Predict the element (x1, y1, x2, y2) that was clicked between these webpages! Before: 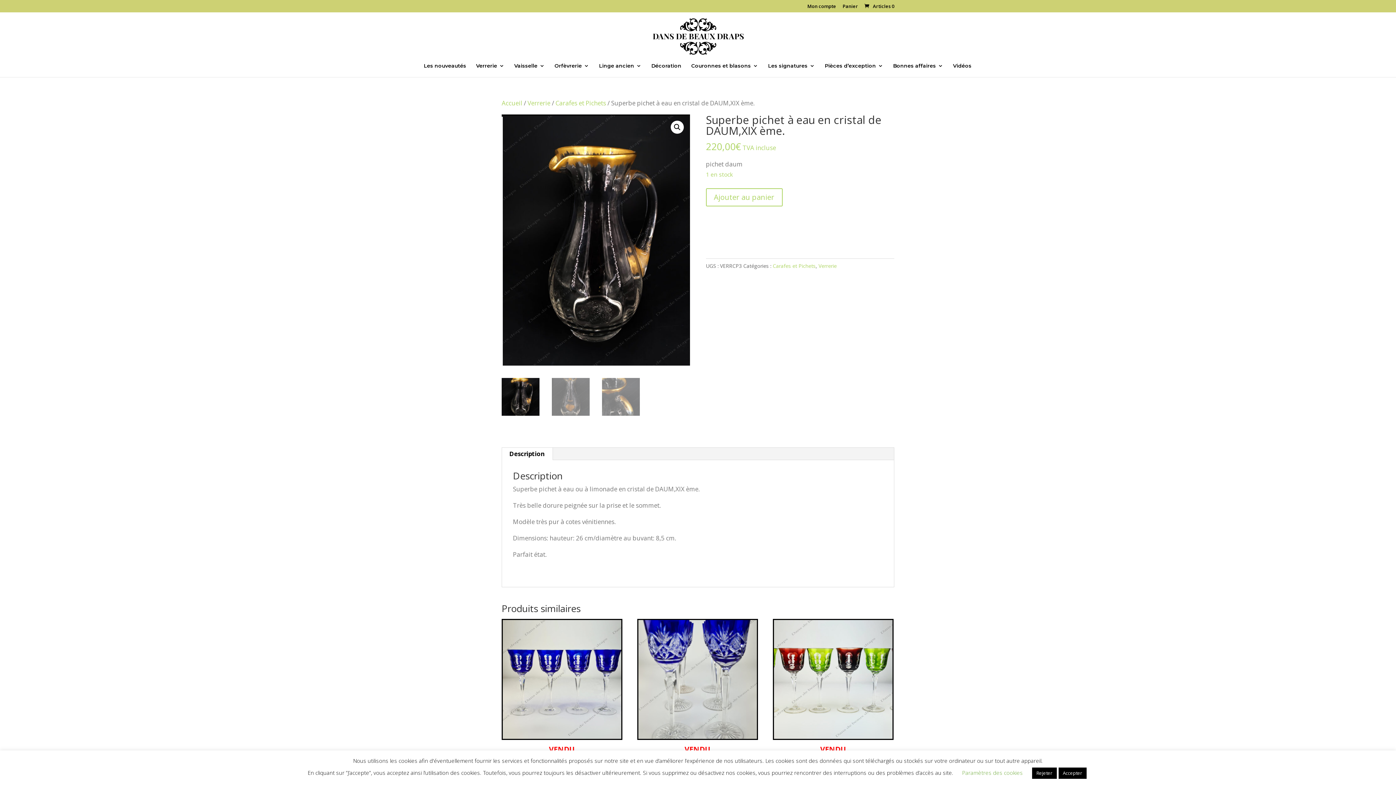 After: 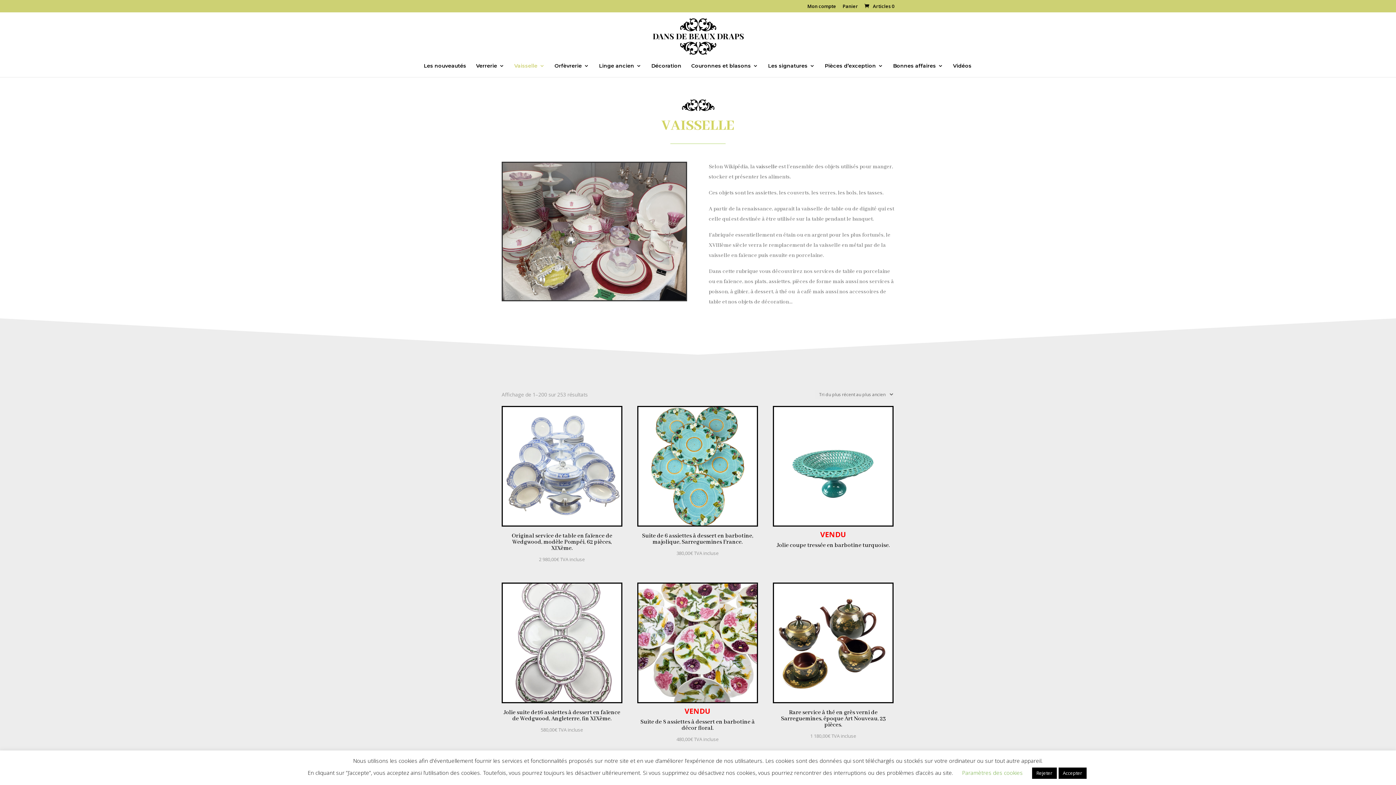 Action: label: Vaisselle bbox: (514, 63, 544, 76)